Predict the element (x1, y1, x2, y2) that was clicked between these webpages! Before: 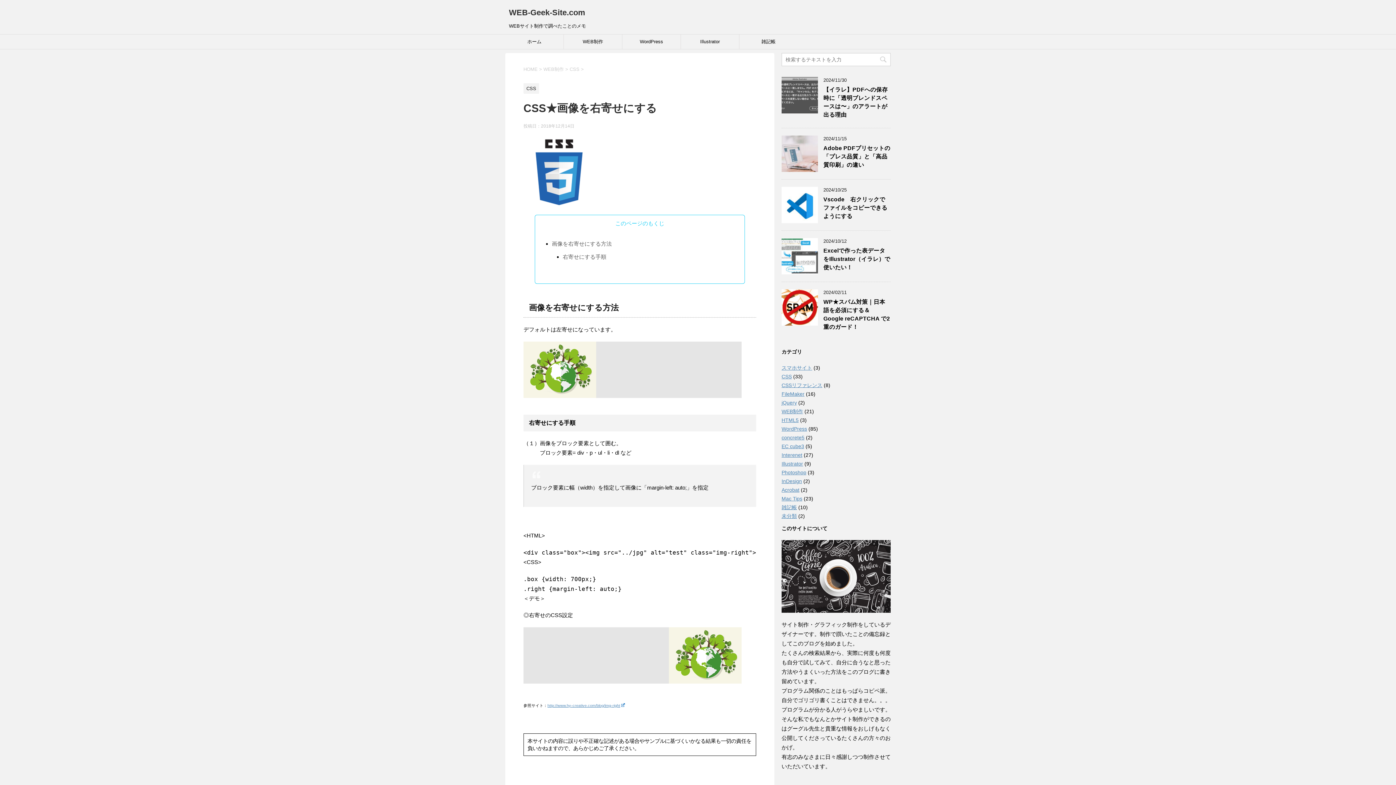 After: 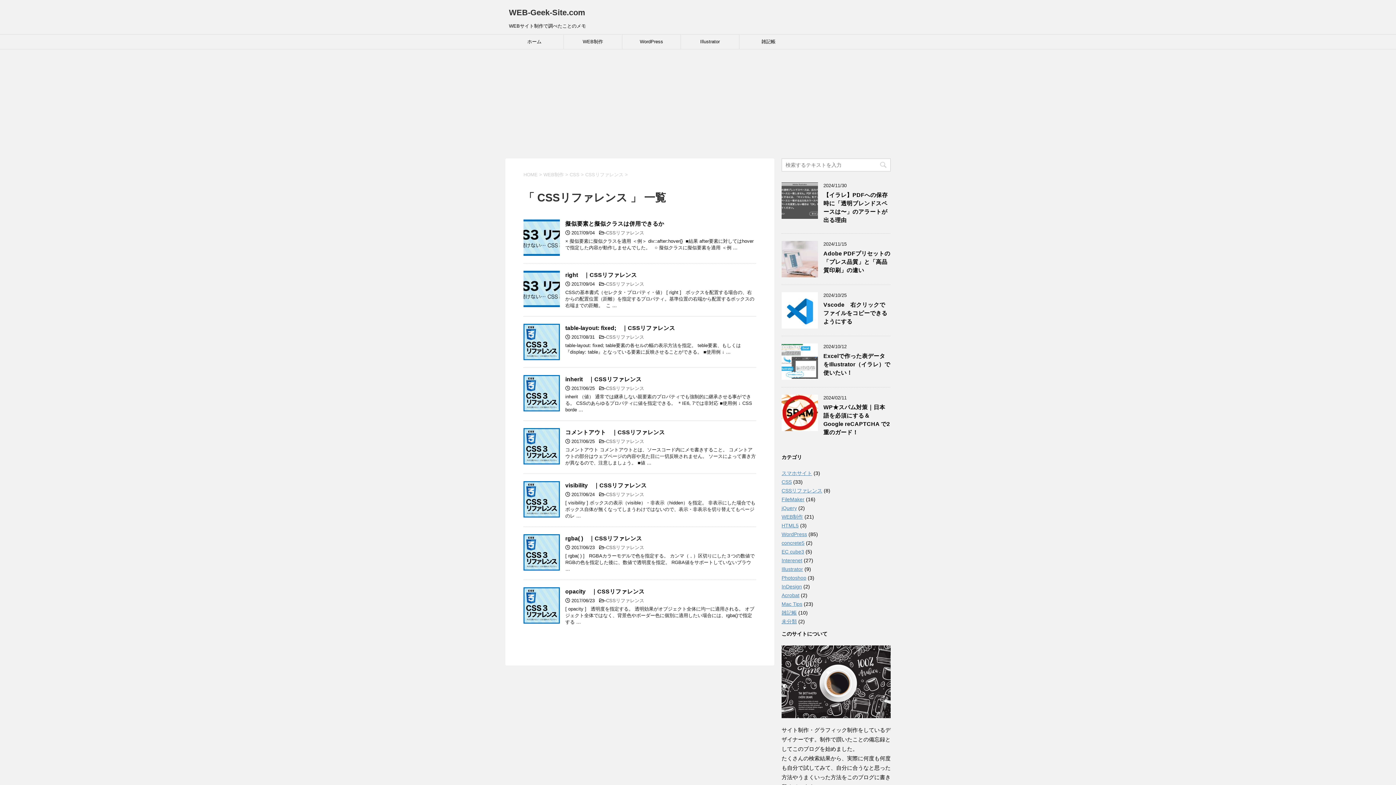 Action: bbox: (781, 382, 822, 388) label: CSSリファレンス